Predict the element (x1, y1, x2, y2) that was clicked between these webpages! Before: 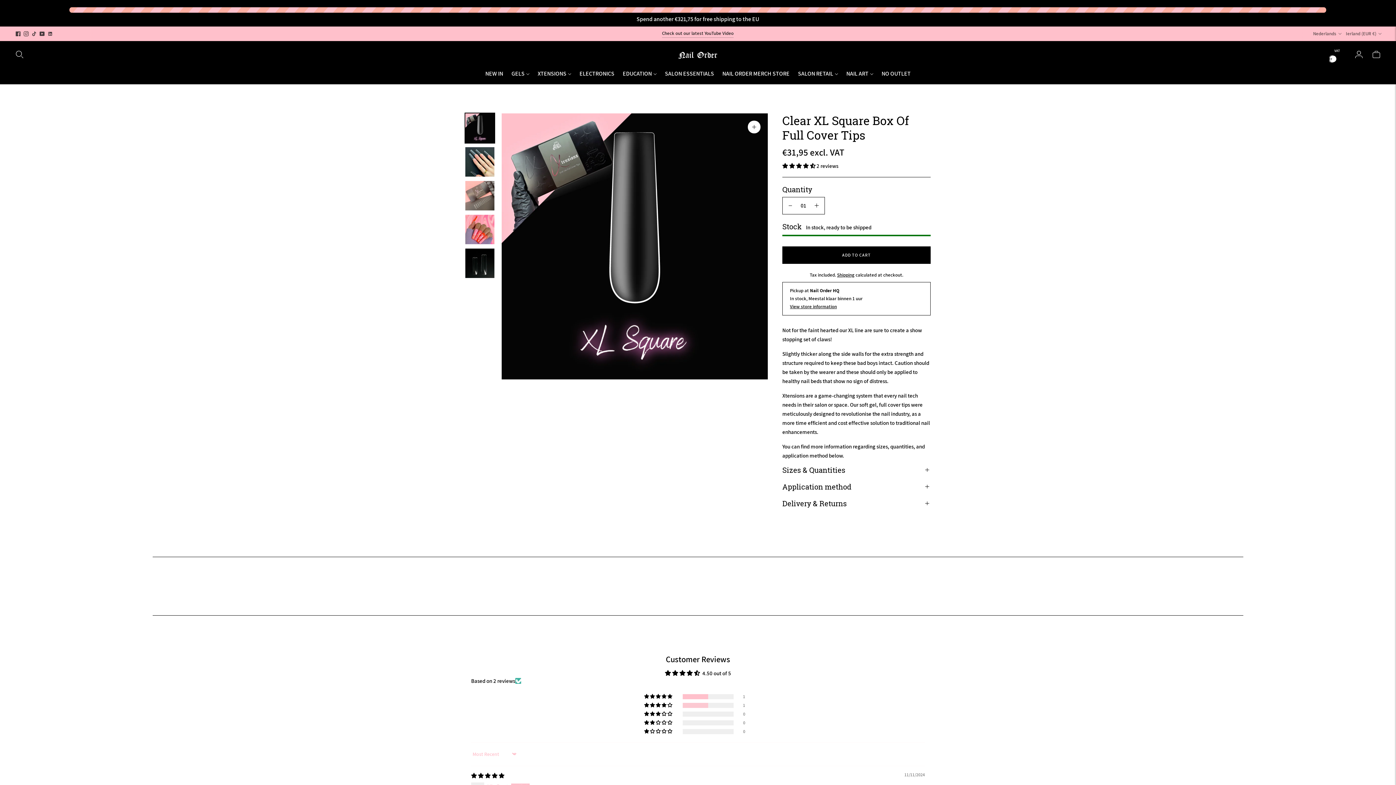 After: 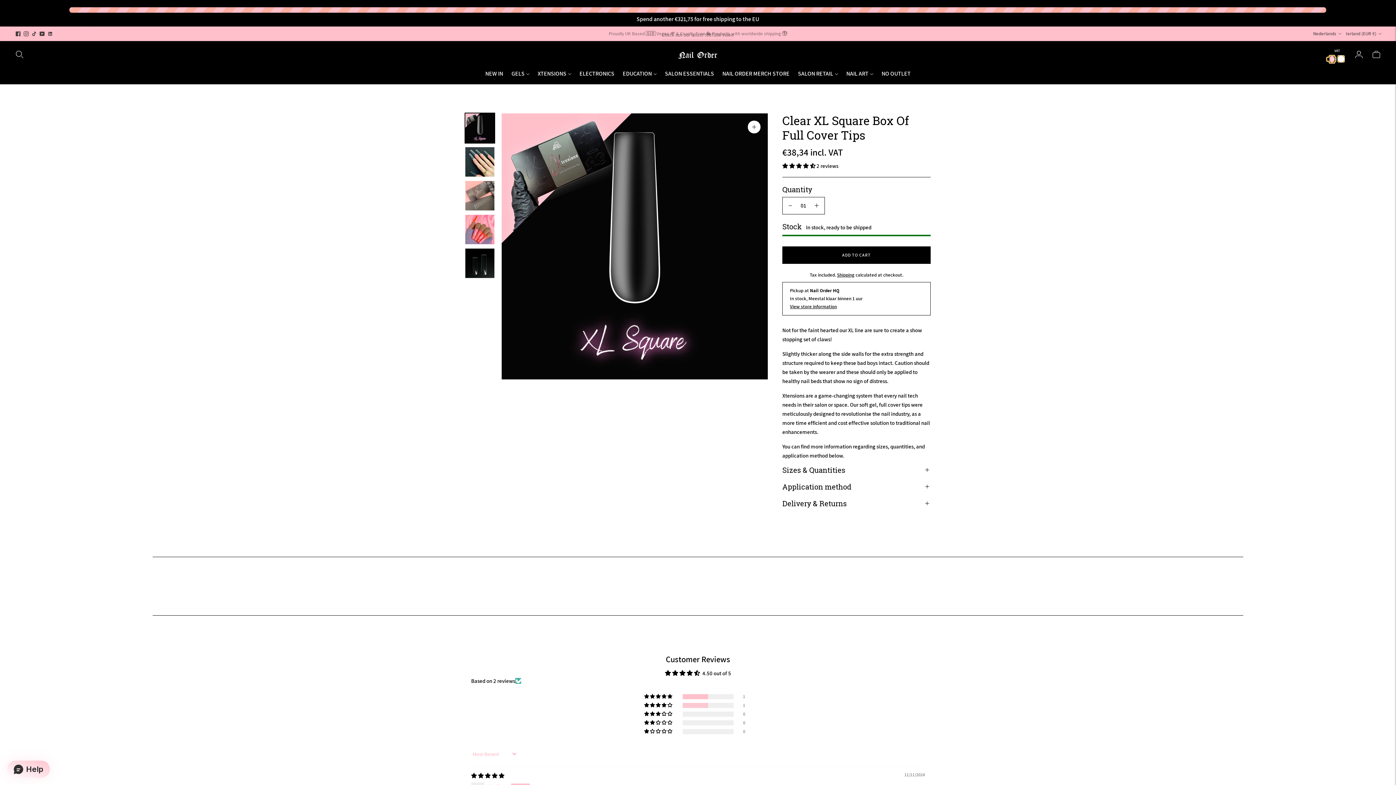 Action: label: ON
OFF bbox: (1329, 55, 1335, 63)